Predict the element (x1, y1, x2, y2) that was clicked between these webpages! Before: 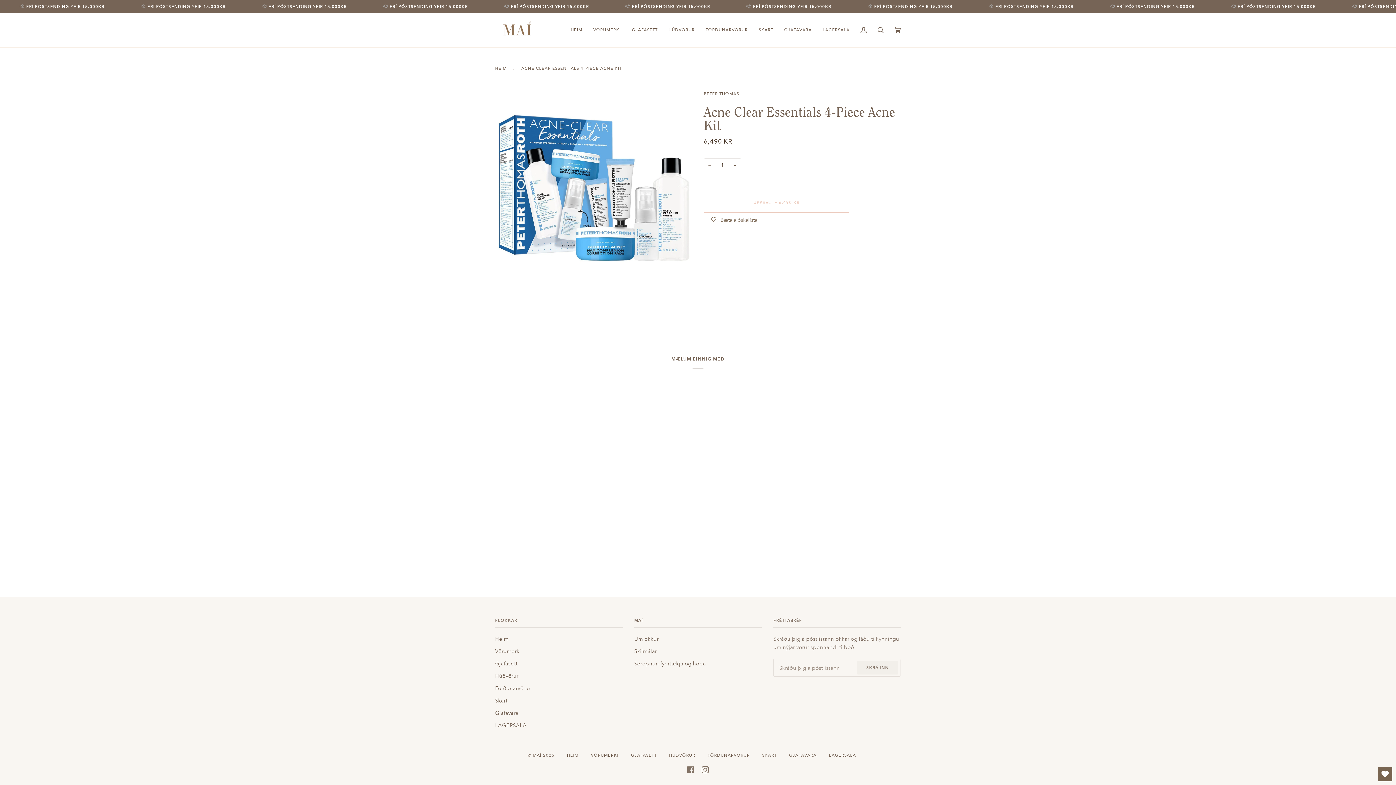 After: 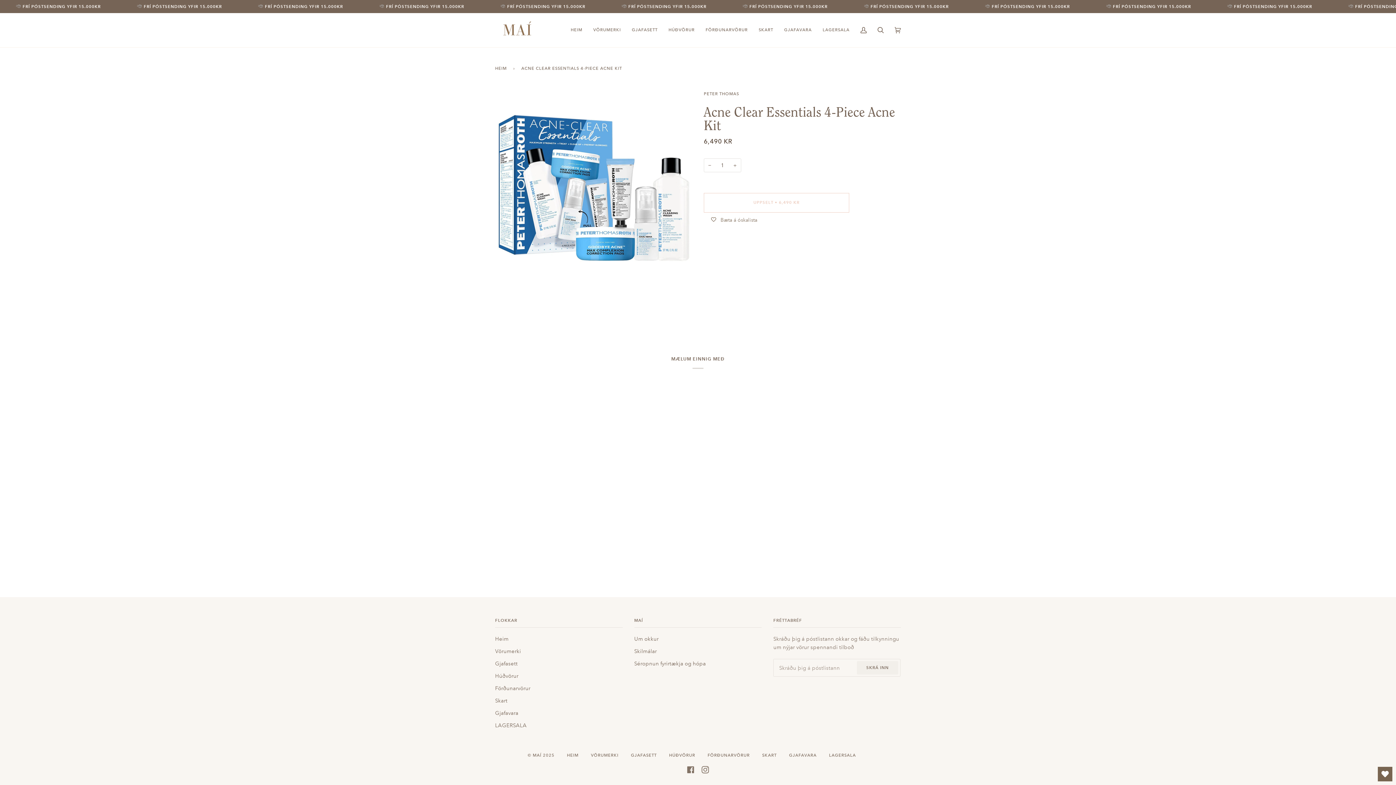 Action: bbox: (1378, 767, 1392, 781) label: Open Wishlist